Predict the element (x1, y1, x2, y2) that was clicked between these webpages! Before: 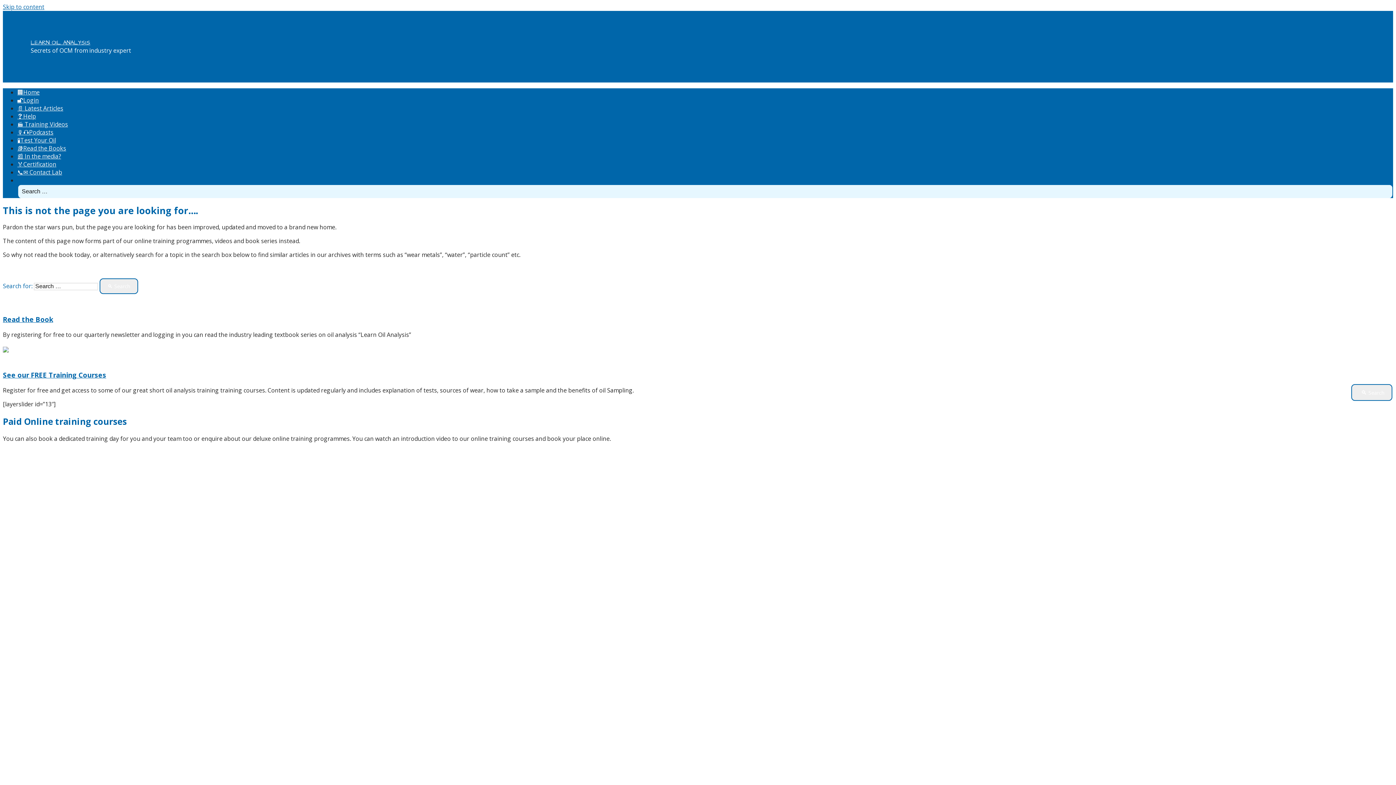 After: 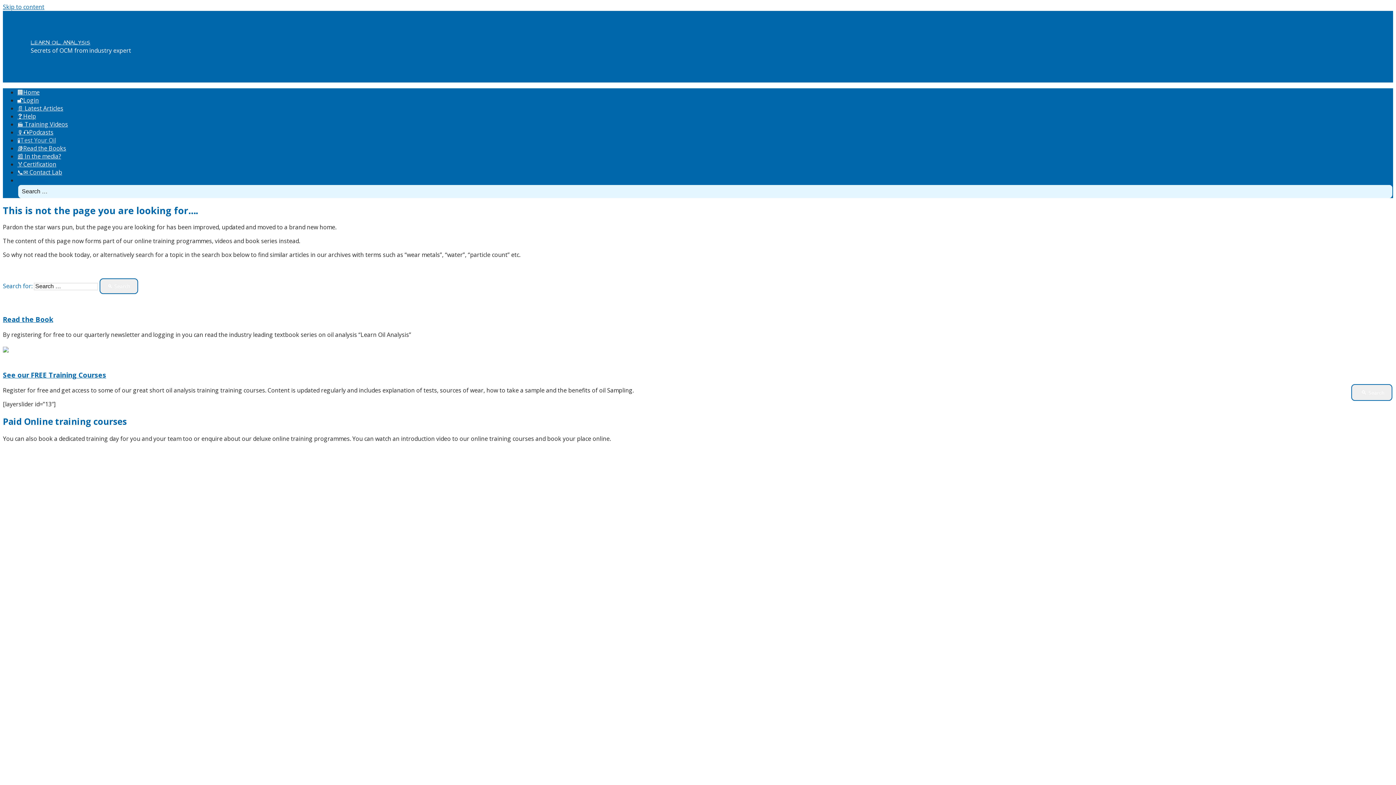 Action: label: 🧪Test Your Oil bbox: (17, 136, 56, 144)